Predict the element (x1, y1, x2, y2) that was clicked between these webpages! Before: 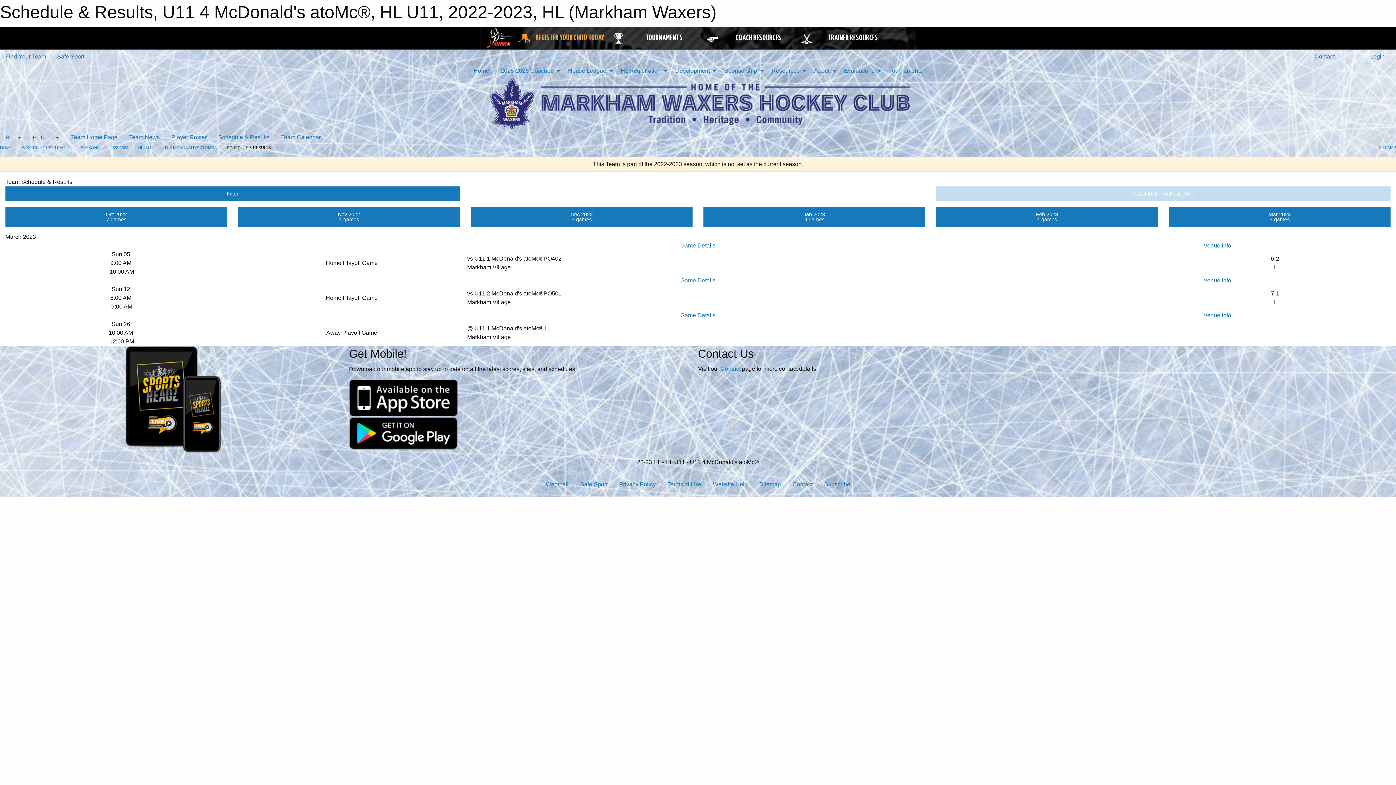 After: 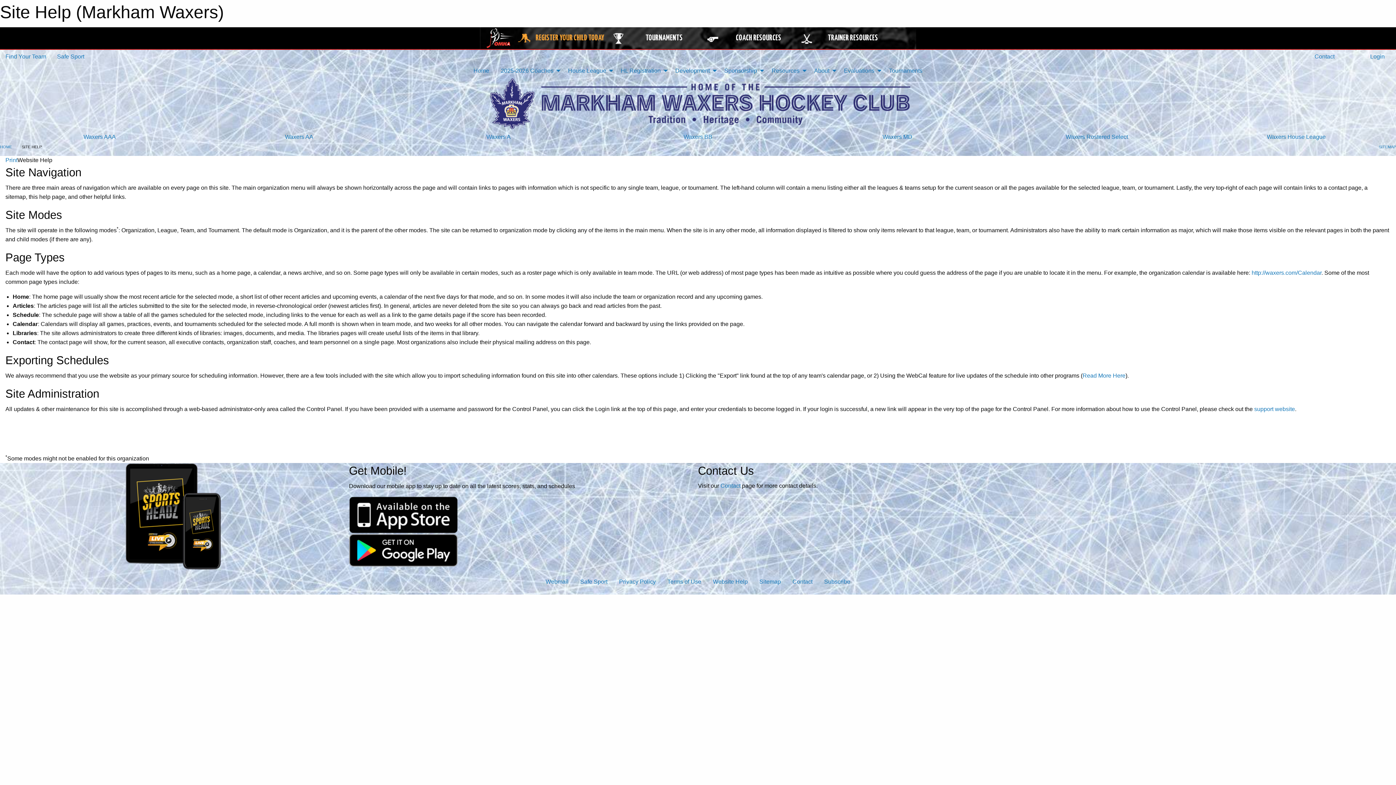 Action: label: Website Help bbox: (707, 477, 753, 491)